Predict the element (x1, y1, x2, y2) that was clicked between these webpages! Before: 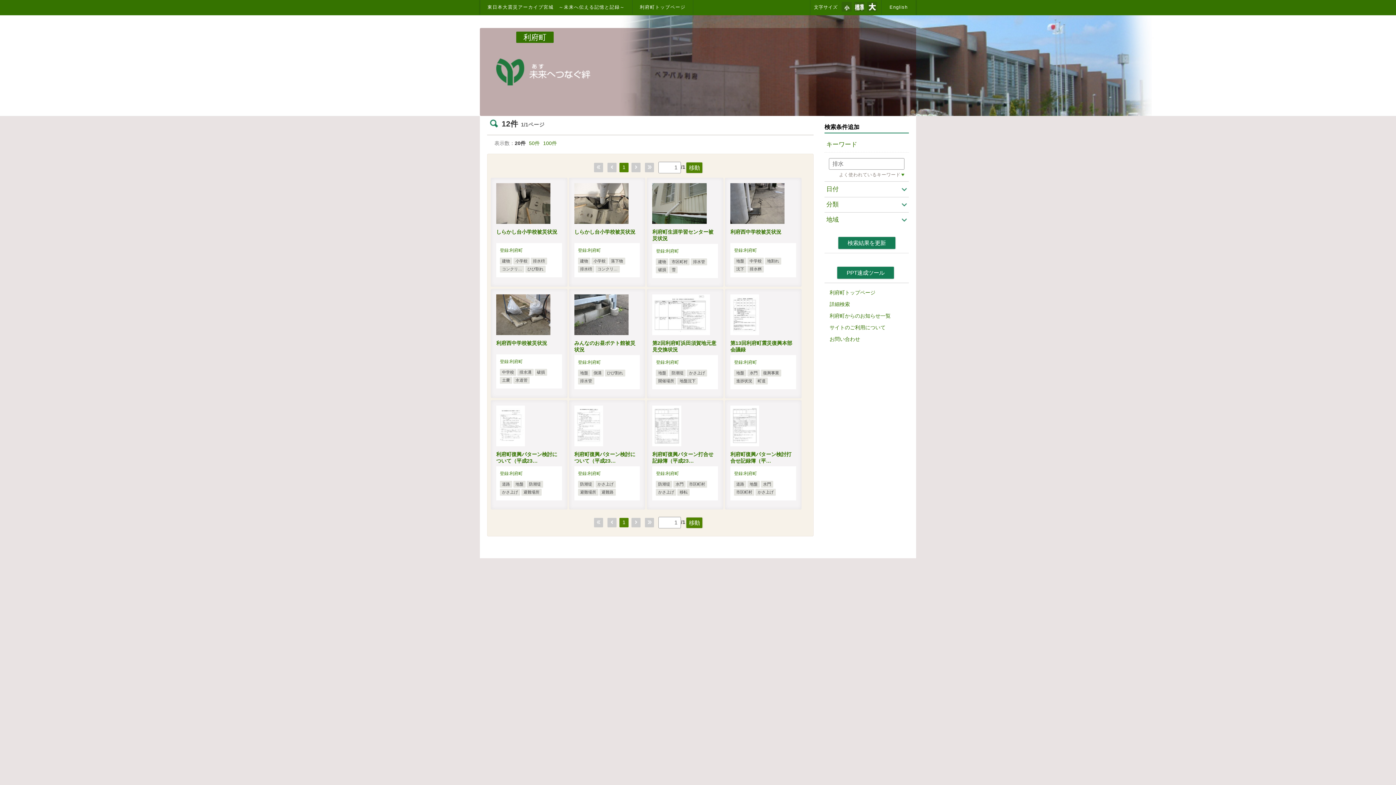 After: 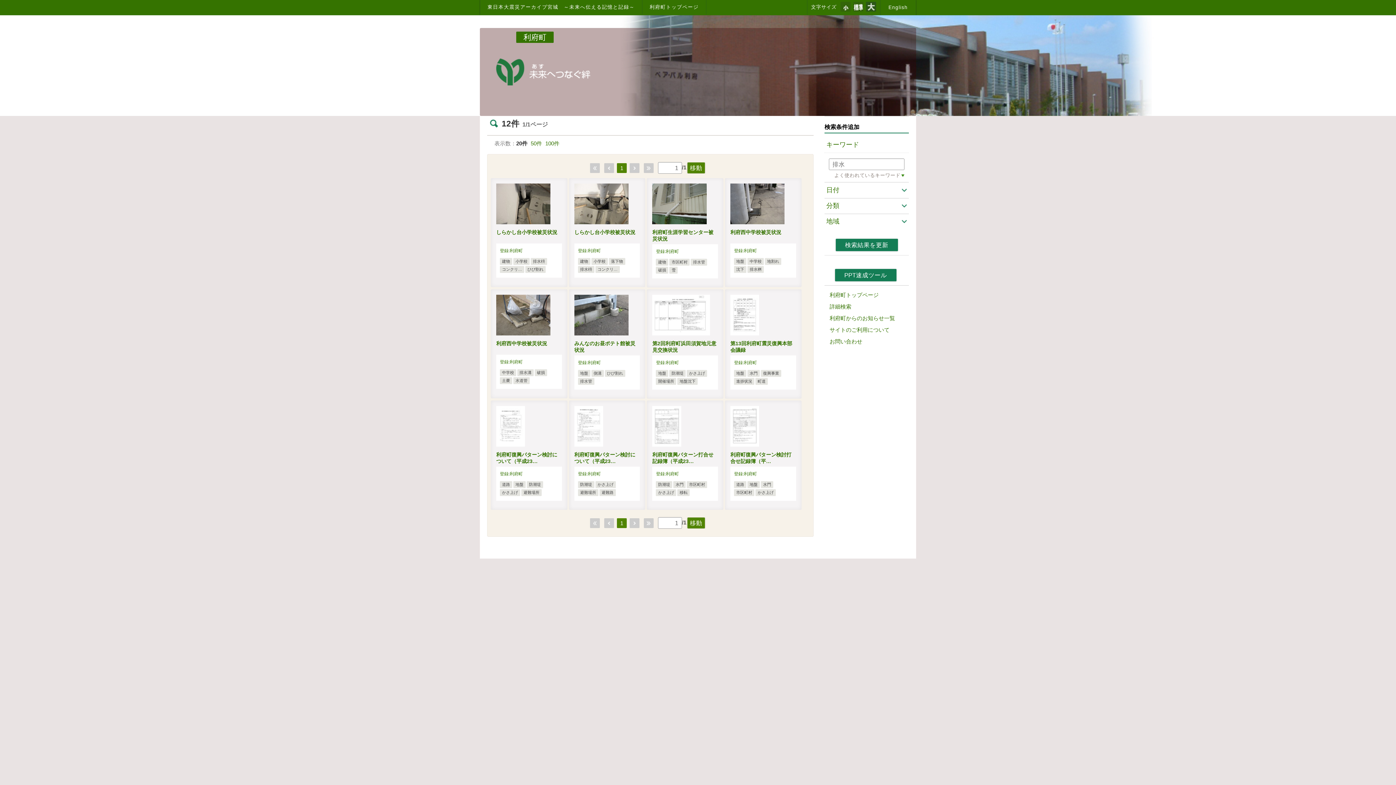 Action: bbox: (867, 1, 877, 11)